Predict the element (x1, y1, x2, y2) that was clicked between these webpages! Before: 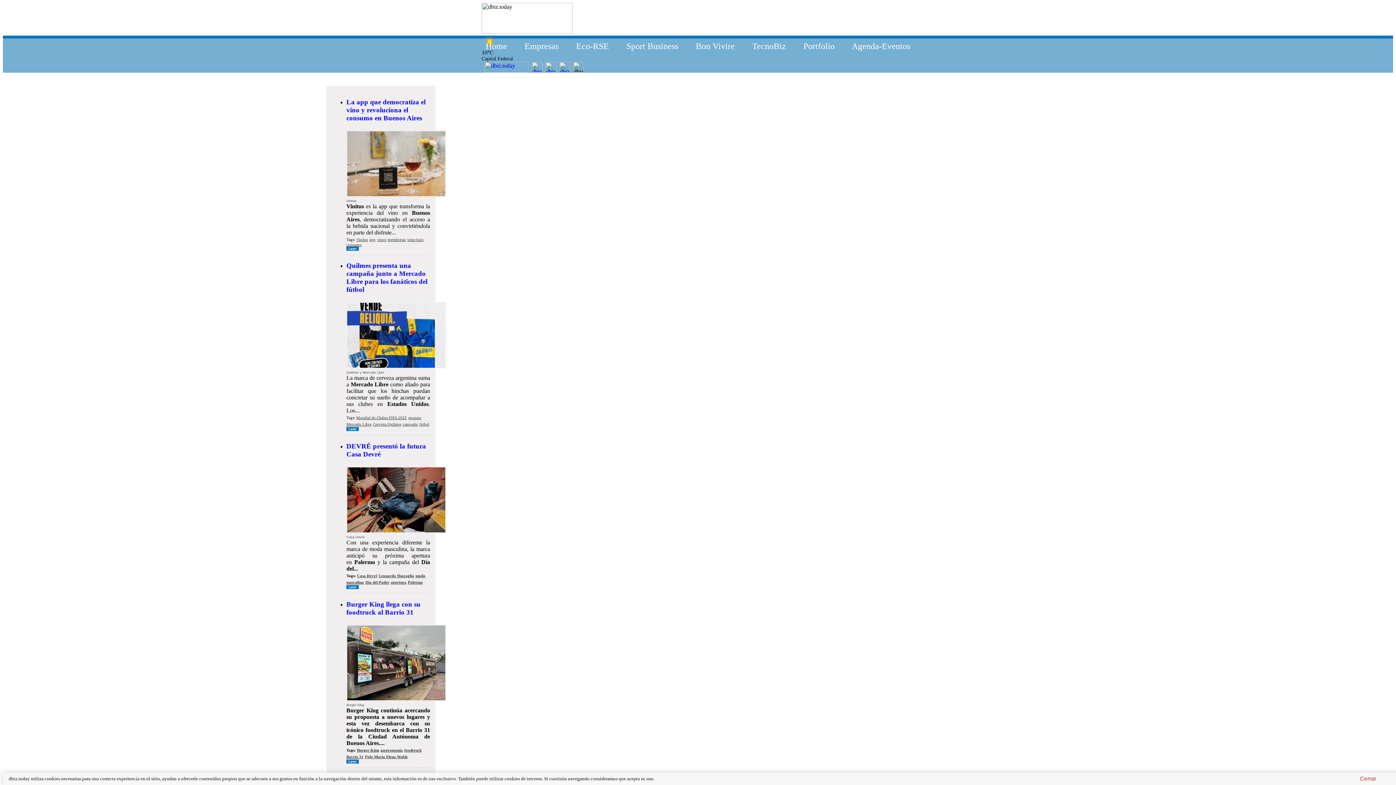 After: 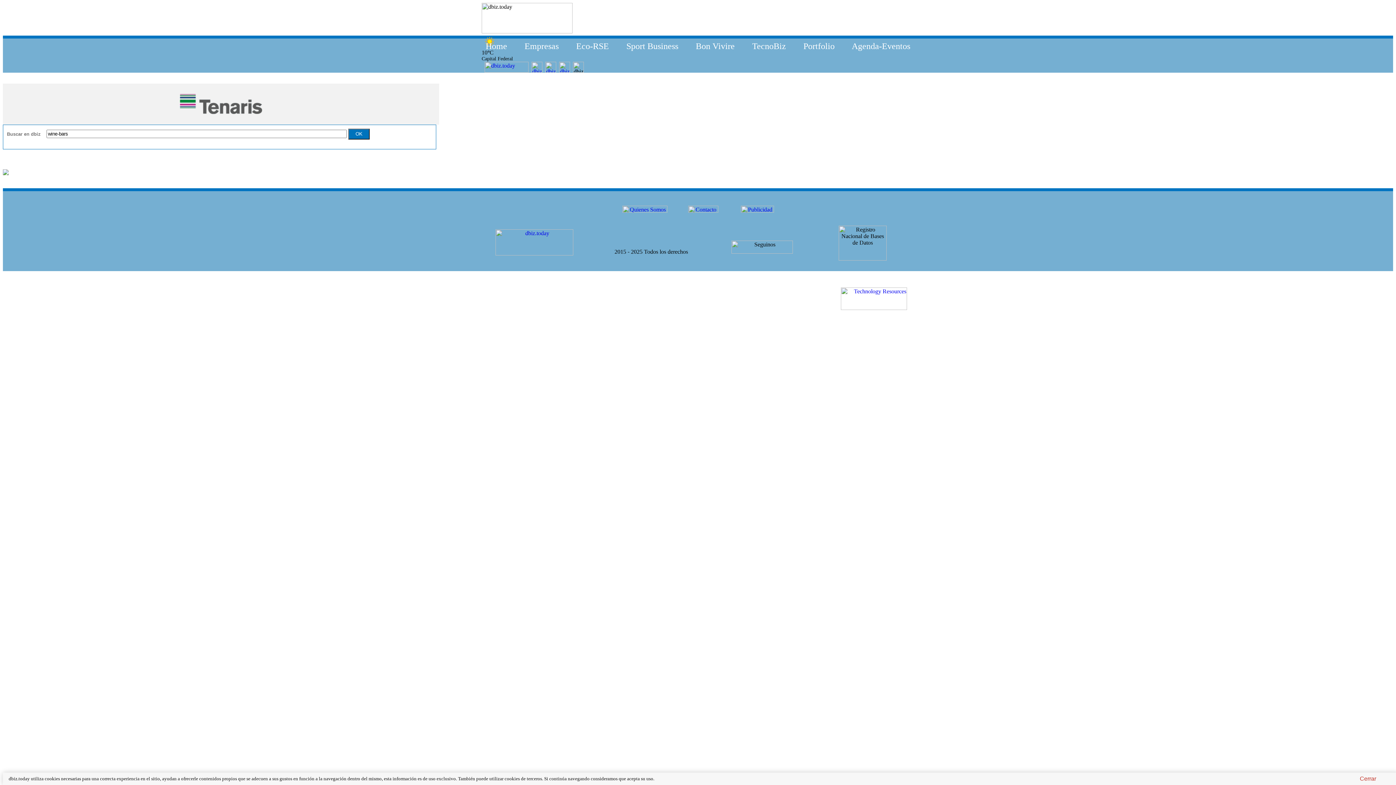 Action: bbox: (407, 237, 423, 241) label: wine-bars